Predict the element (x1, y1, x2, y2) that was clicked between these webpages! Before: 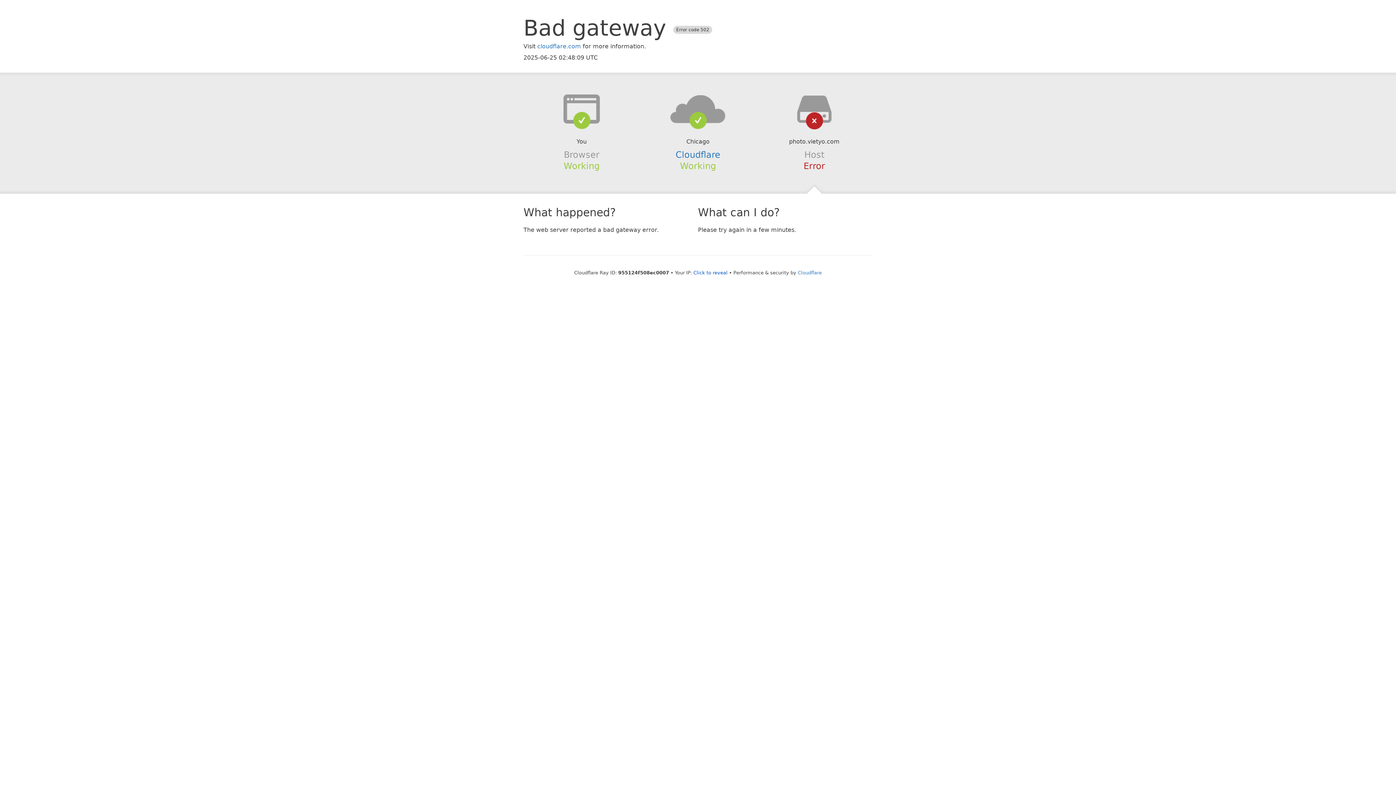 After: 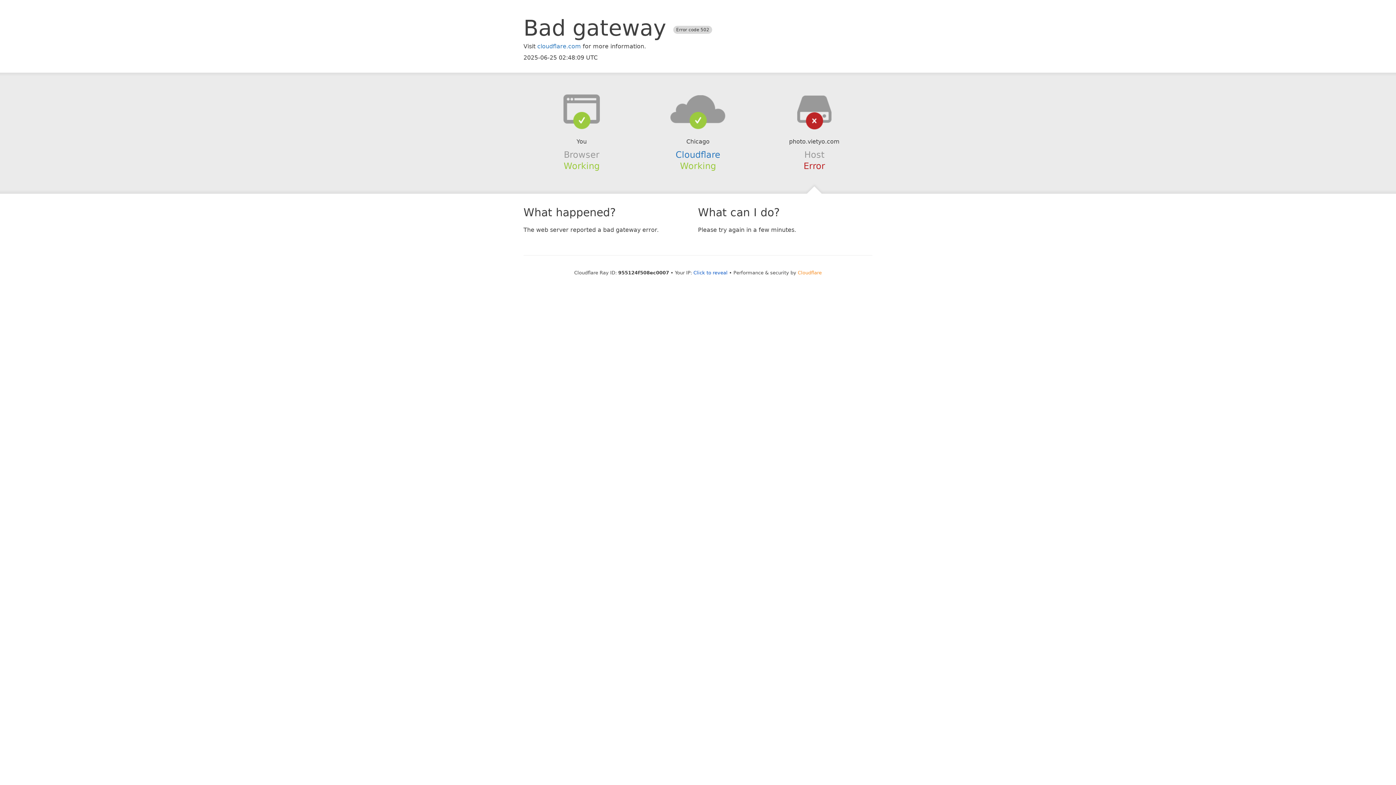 Action: label: Cloudflare bbox: (798, 270, 822, 275)